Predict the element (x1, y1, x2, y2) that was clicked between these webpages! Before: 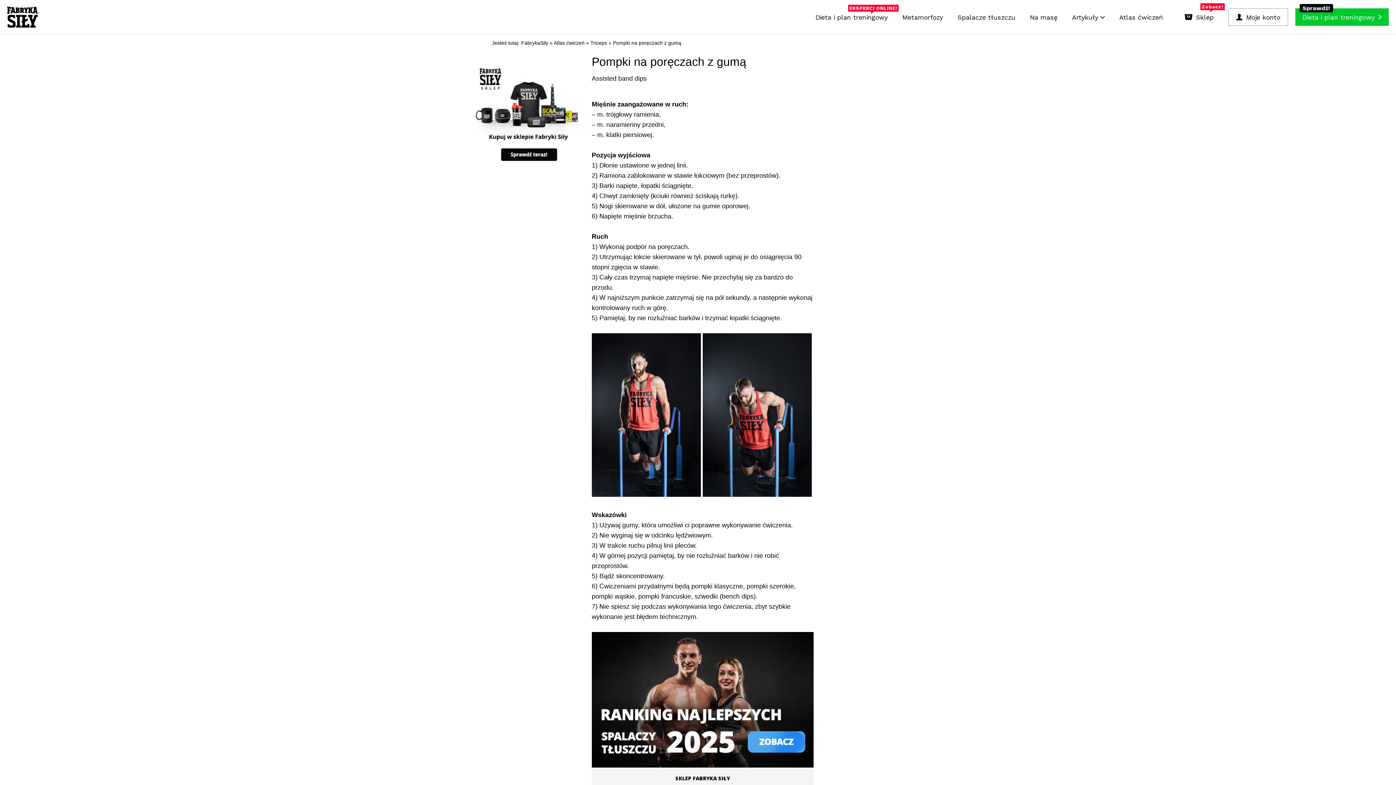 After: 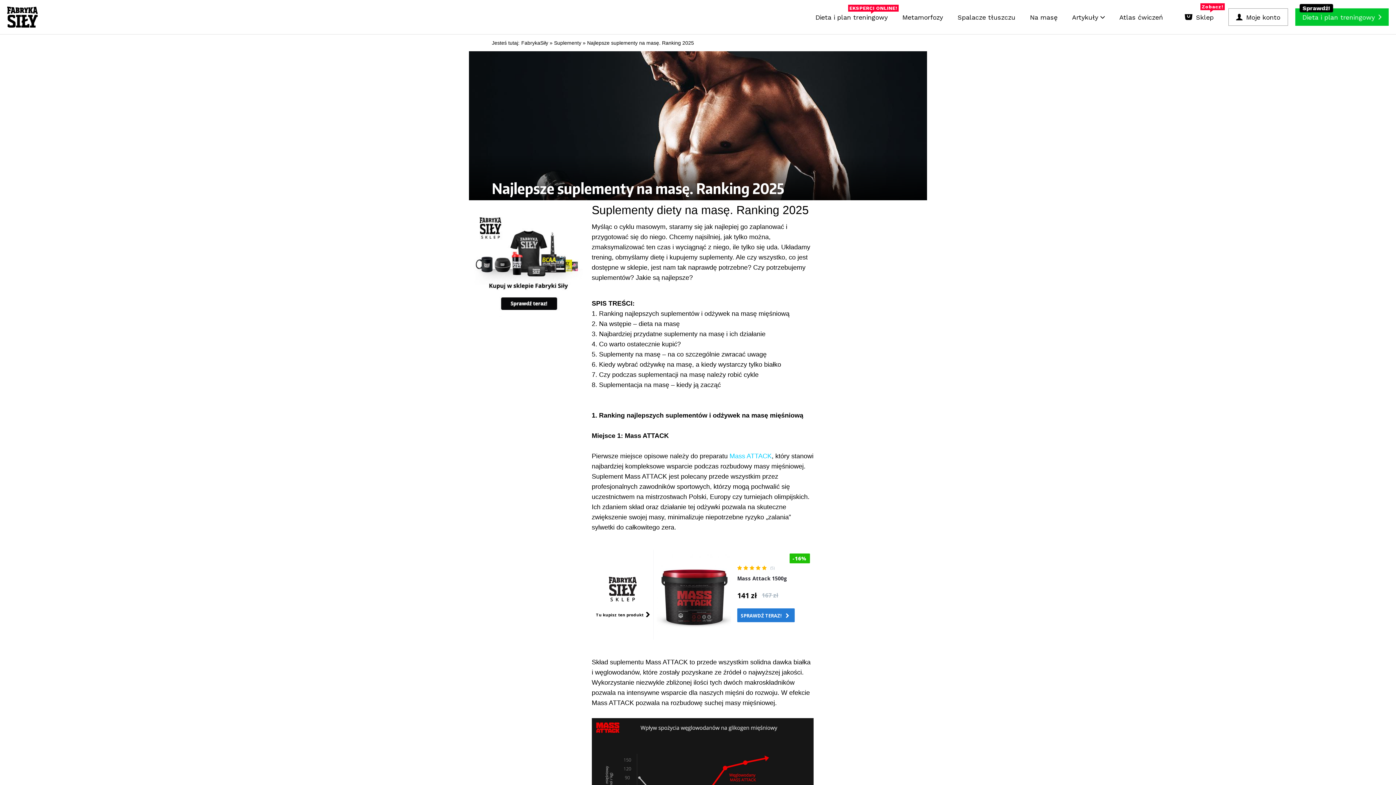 Action: label: Na masę bbox: (1026, 9, 1061, 24)